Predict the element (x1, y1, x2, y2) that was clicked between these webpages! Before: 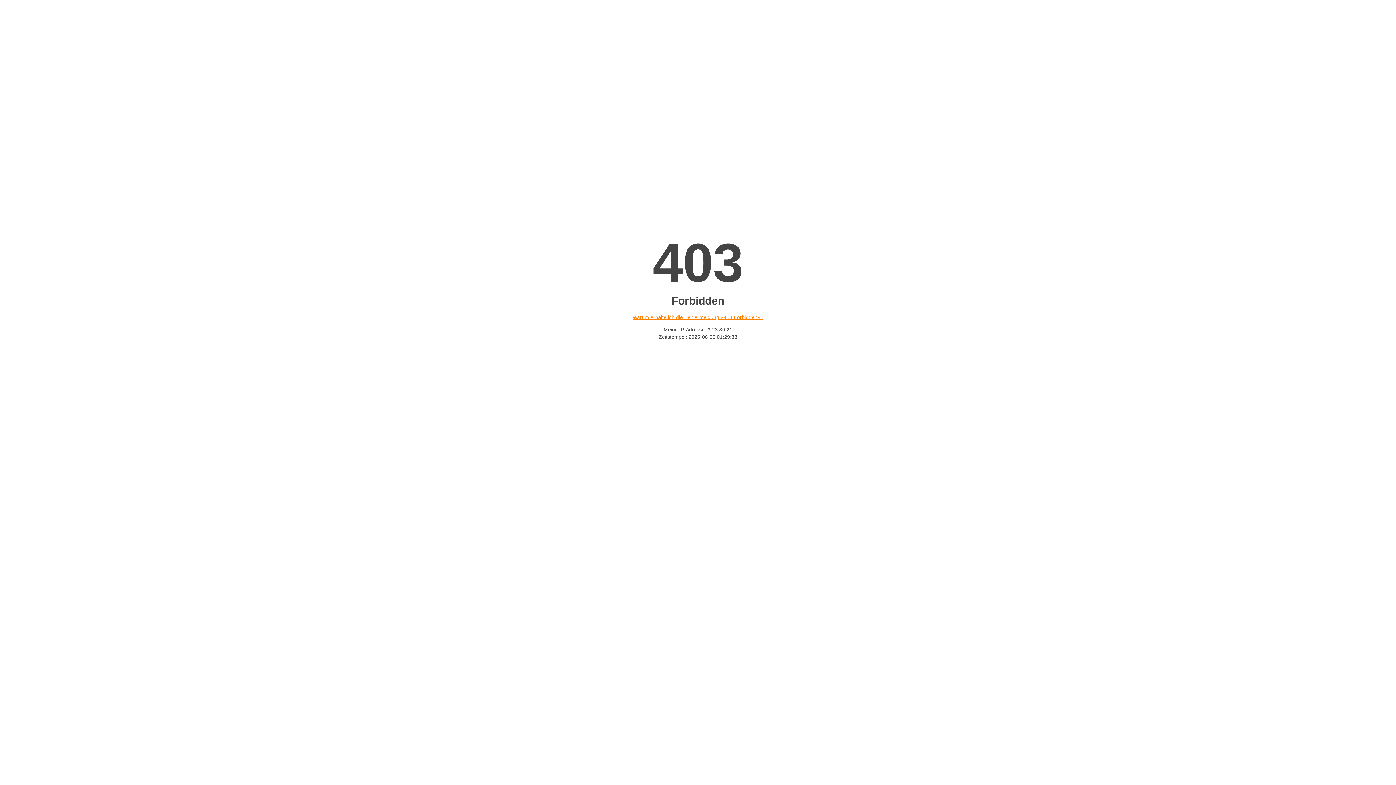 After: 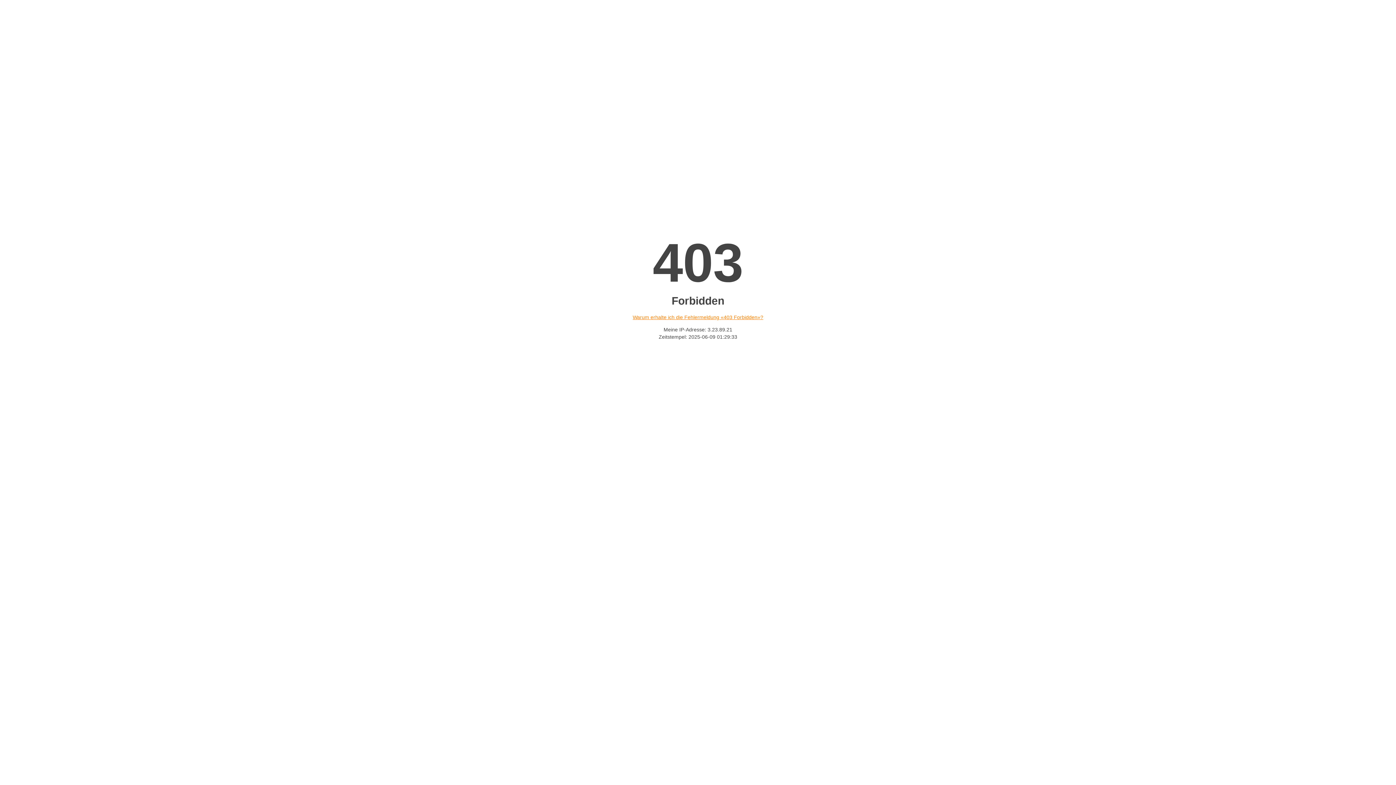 Action: label: Warum erhalte ich die Fehlermeldung «403 Forbidden»? bbox: (632, 314, 763, 320)